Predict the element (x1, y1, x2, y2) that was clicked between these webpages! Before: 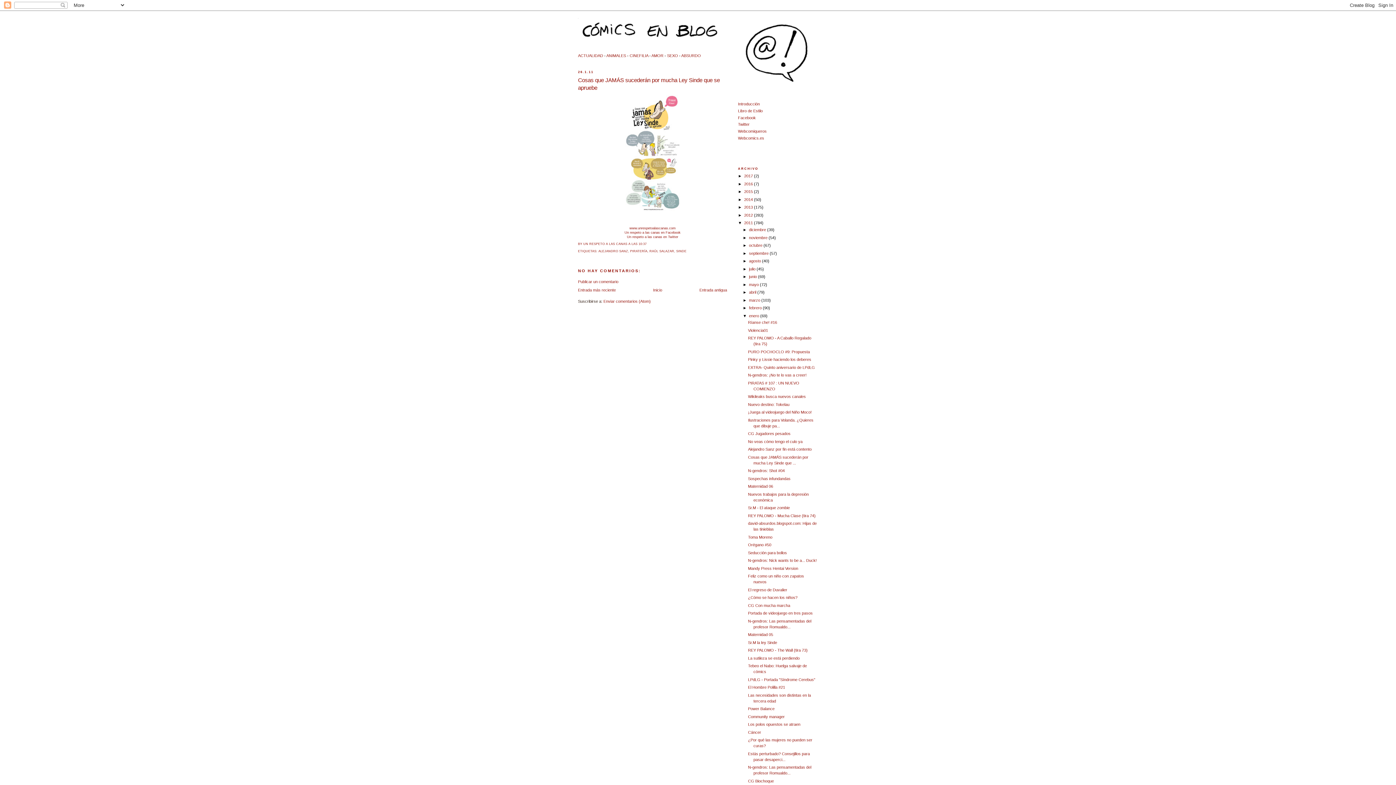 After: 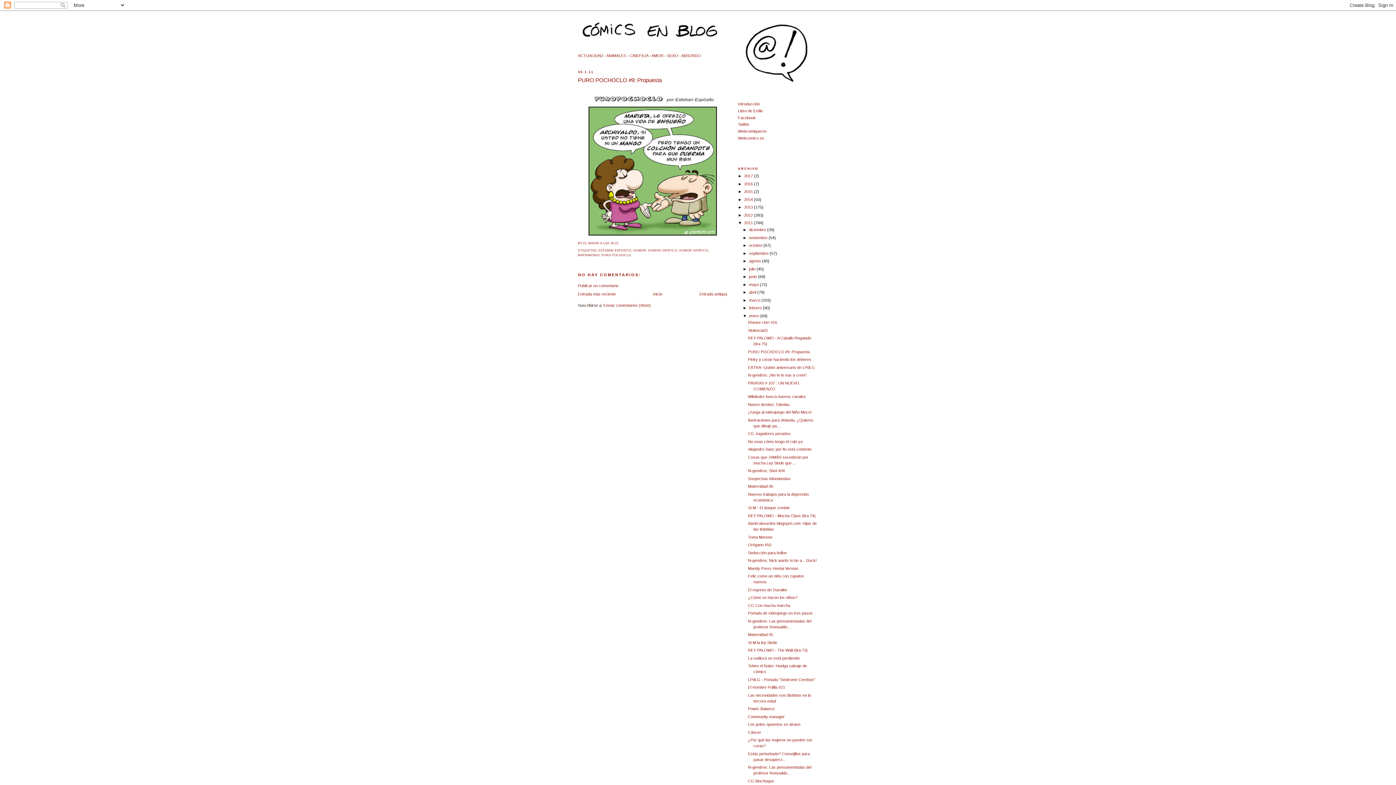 Action: label: PURO POCHOCLO #9: Propuesta bbox: (748, 349, 810, 354)